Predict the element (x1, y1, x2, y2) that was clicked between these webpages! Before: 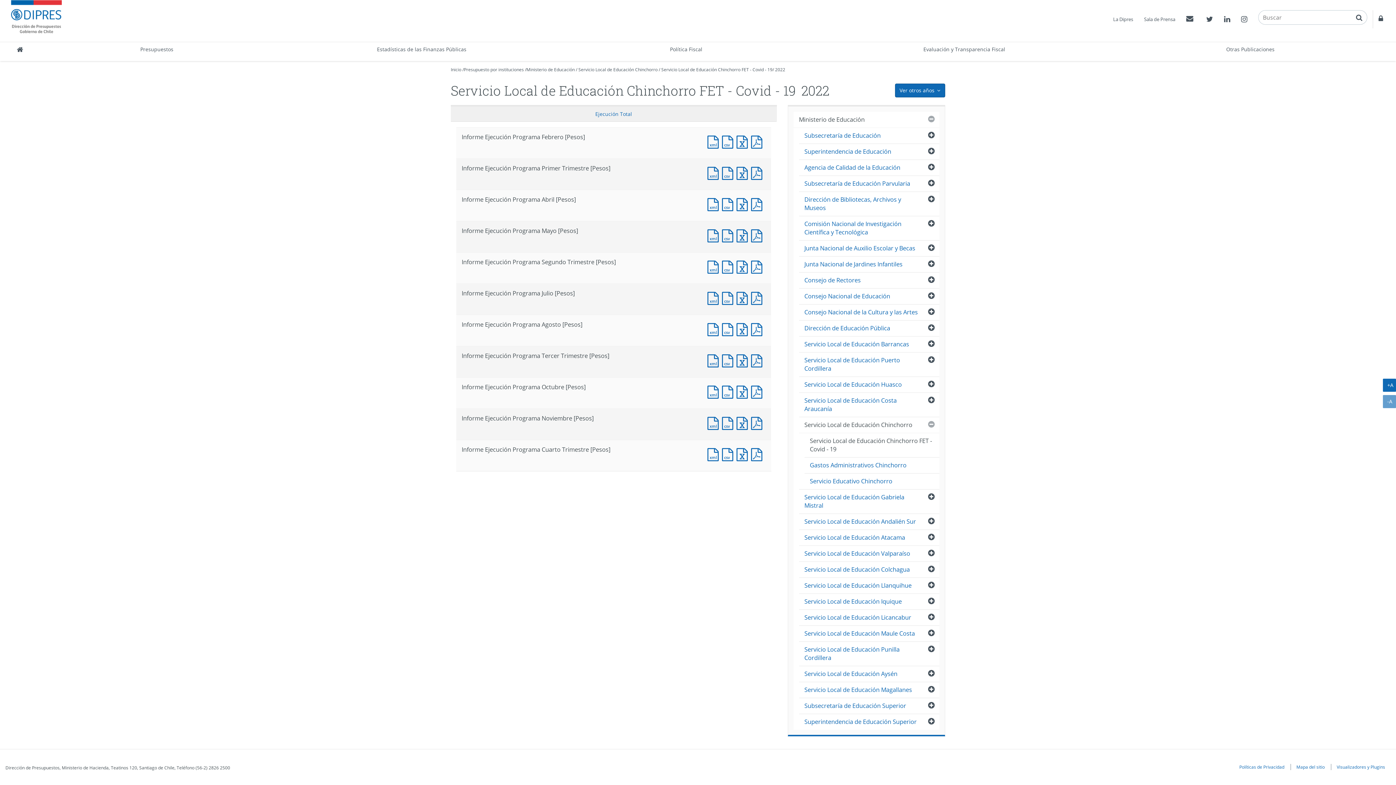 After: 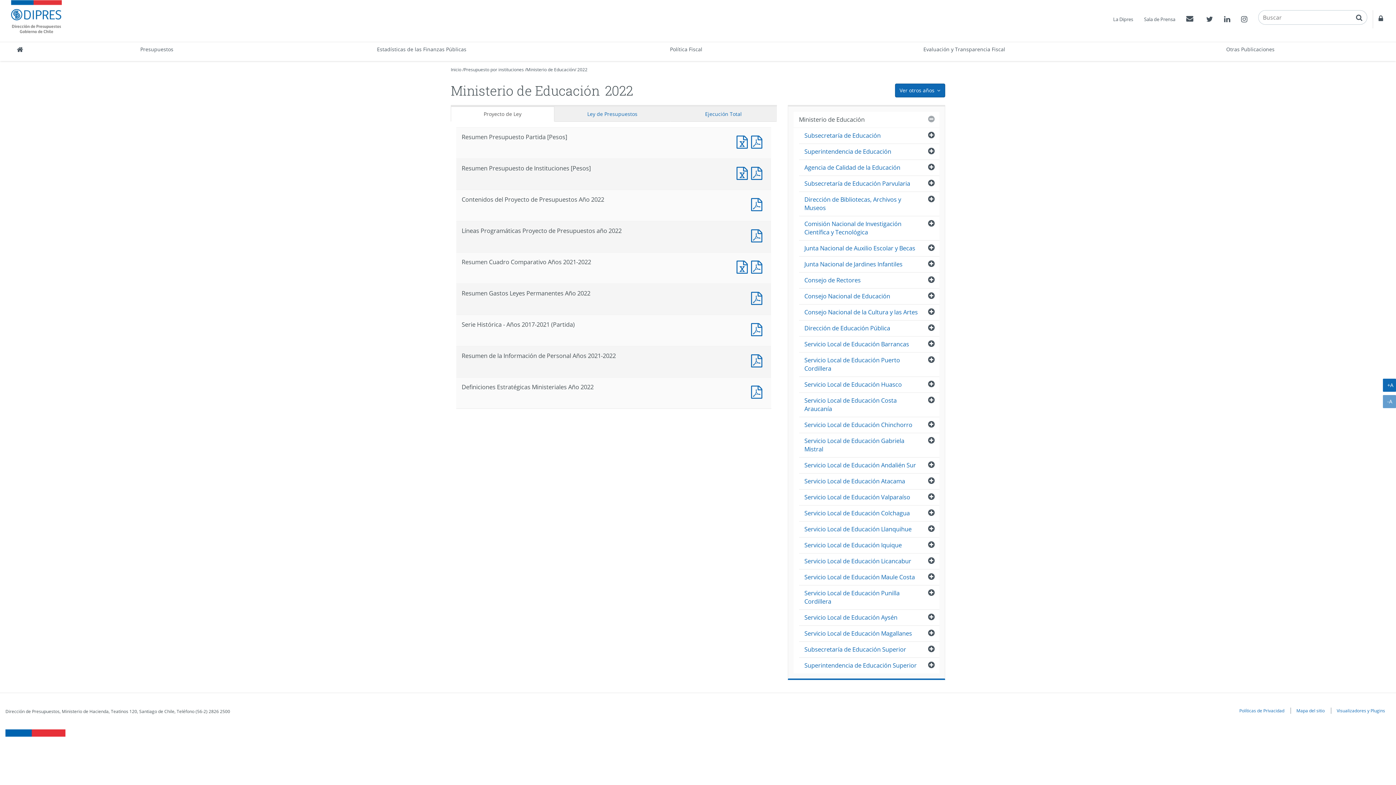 Action: label: Ministerio de Educación bbox: (793, 112, 939, 127)